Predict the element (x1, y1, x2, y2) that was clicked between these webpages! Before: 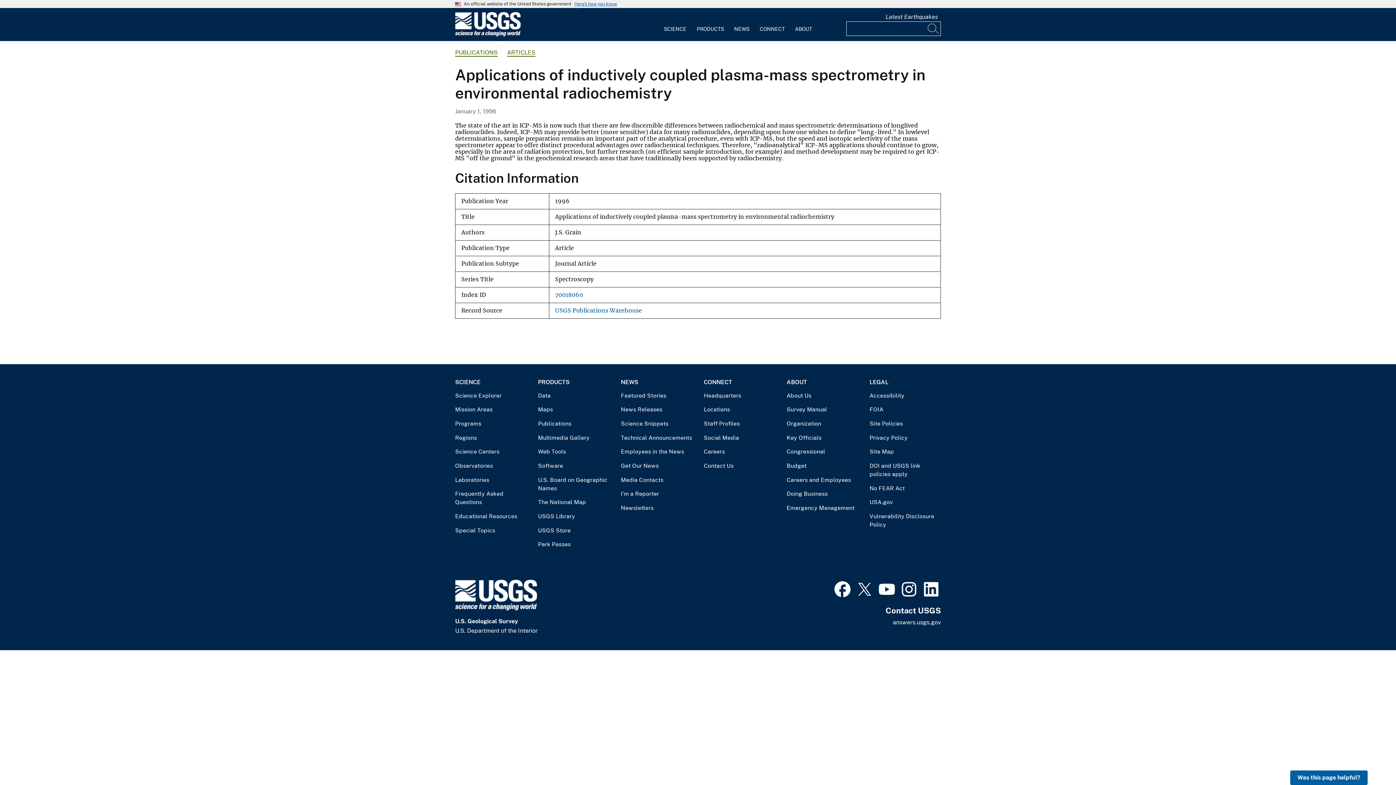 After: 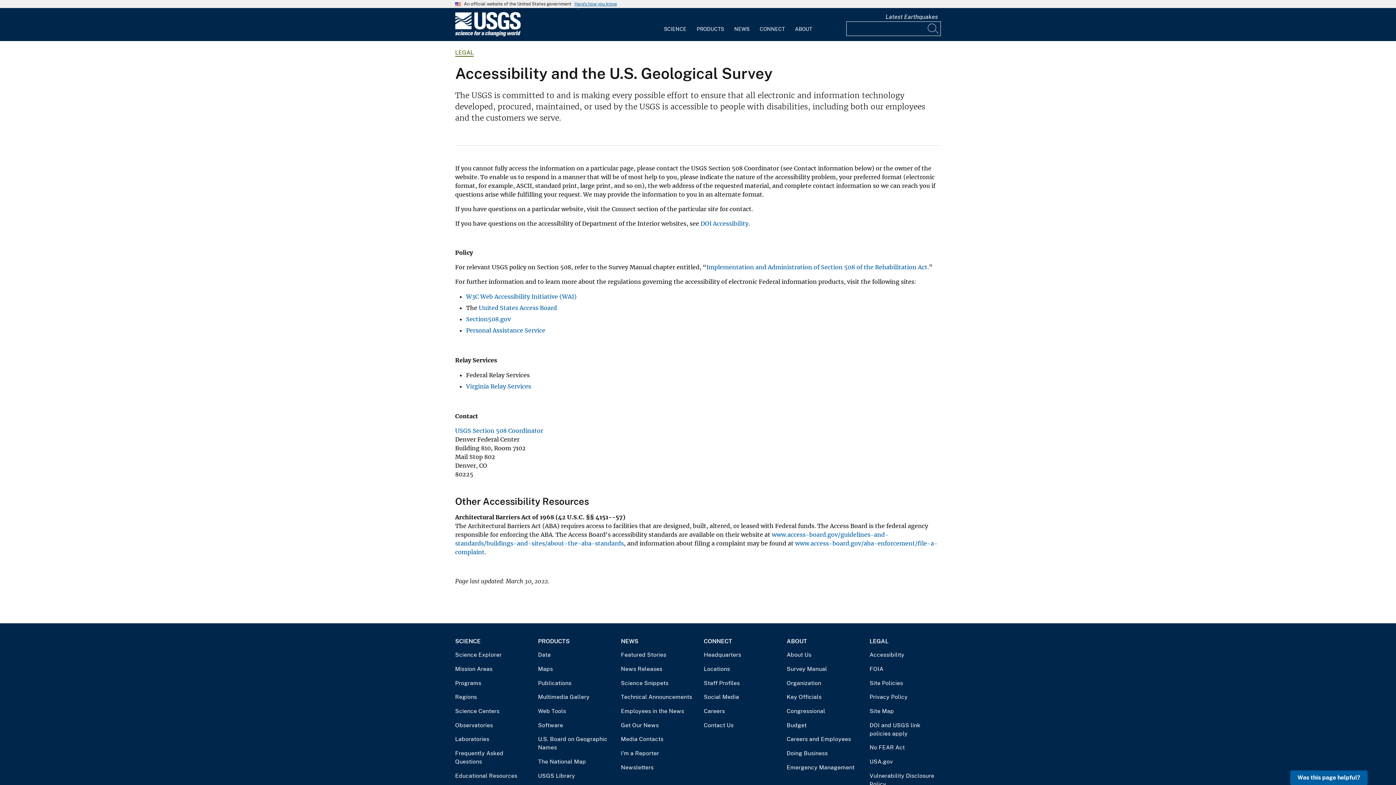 Action: label: Accessibility bbox: (869, 391, 941, 399)